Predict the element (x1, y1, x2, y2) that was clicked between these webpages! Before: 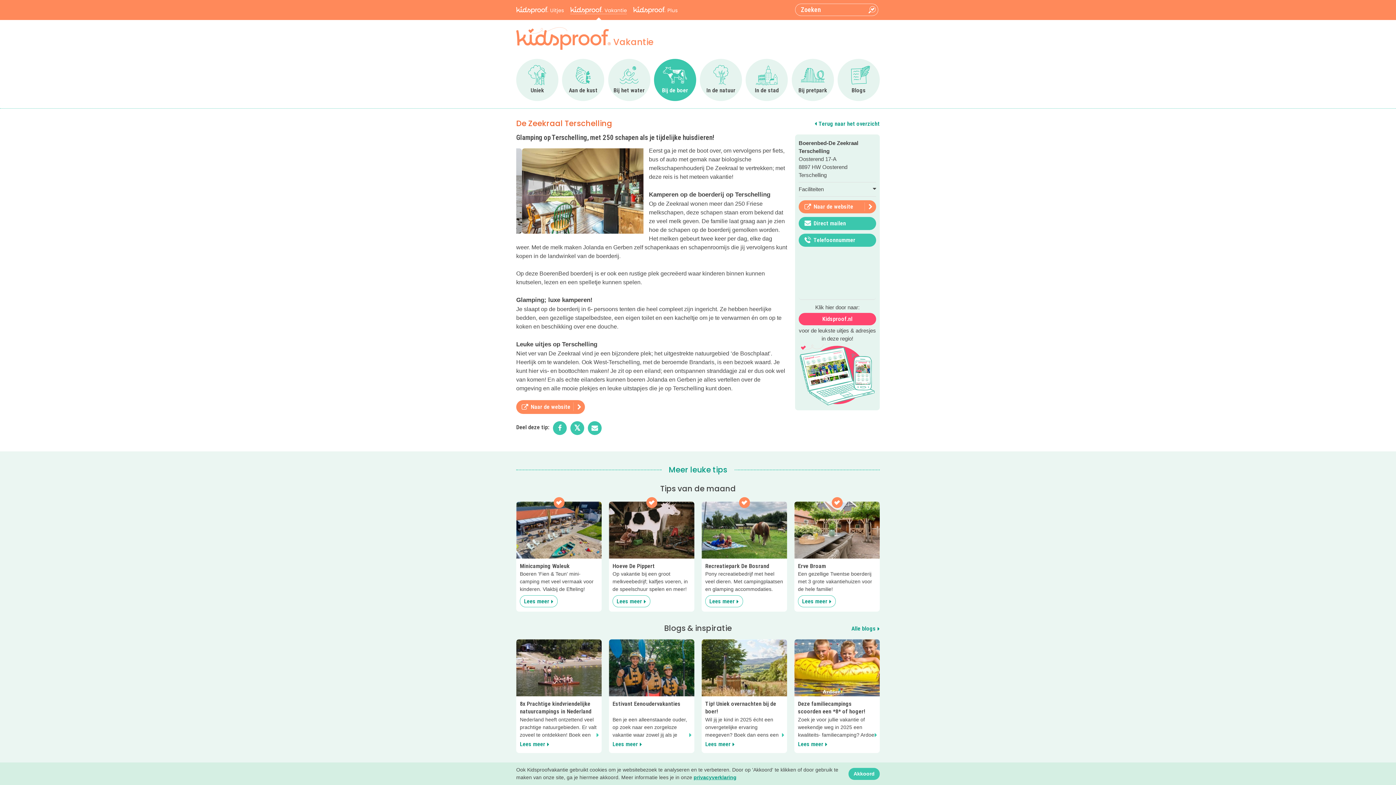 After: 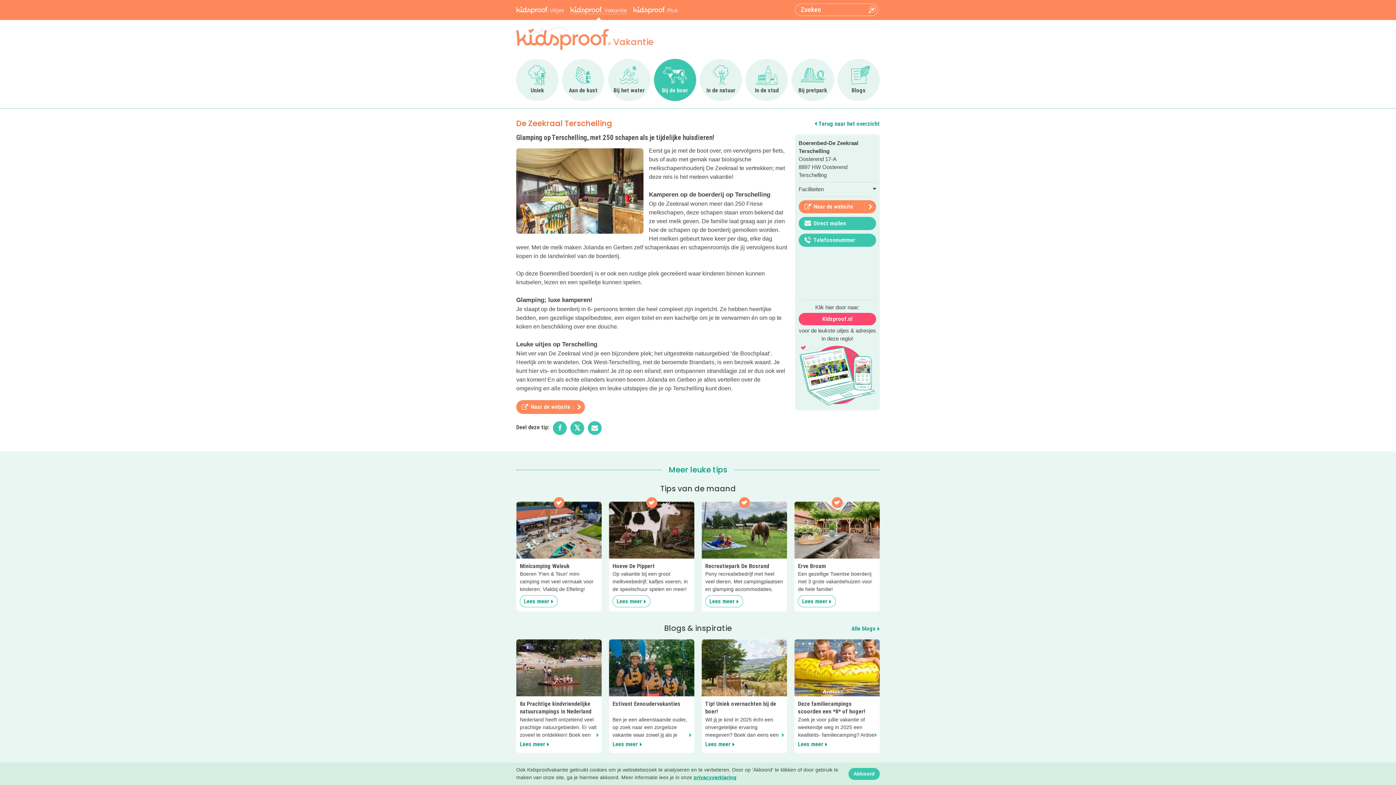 Action: bbox: (848, 768, 880, 780) label: Akkoord